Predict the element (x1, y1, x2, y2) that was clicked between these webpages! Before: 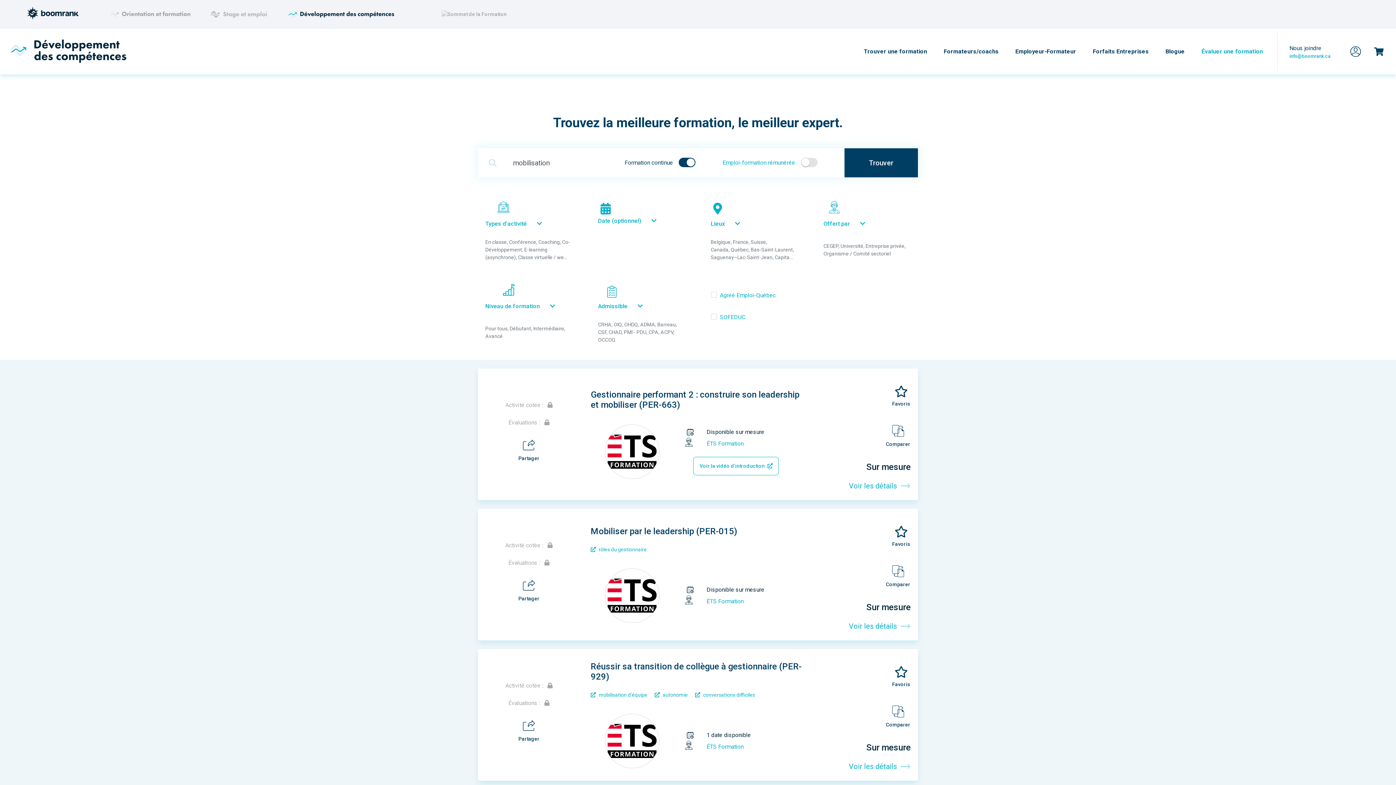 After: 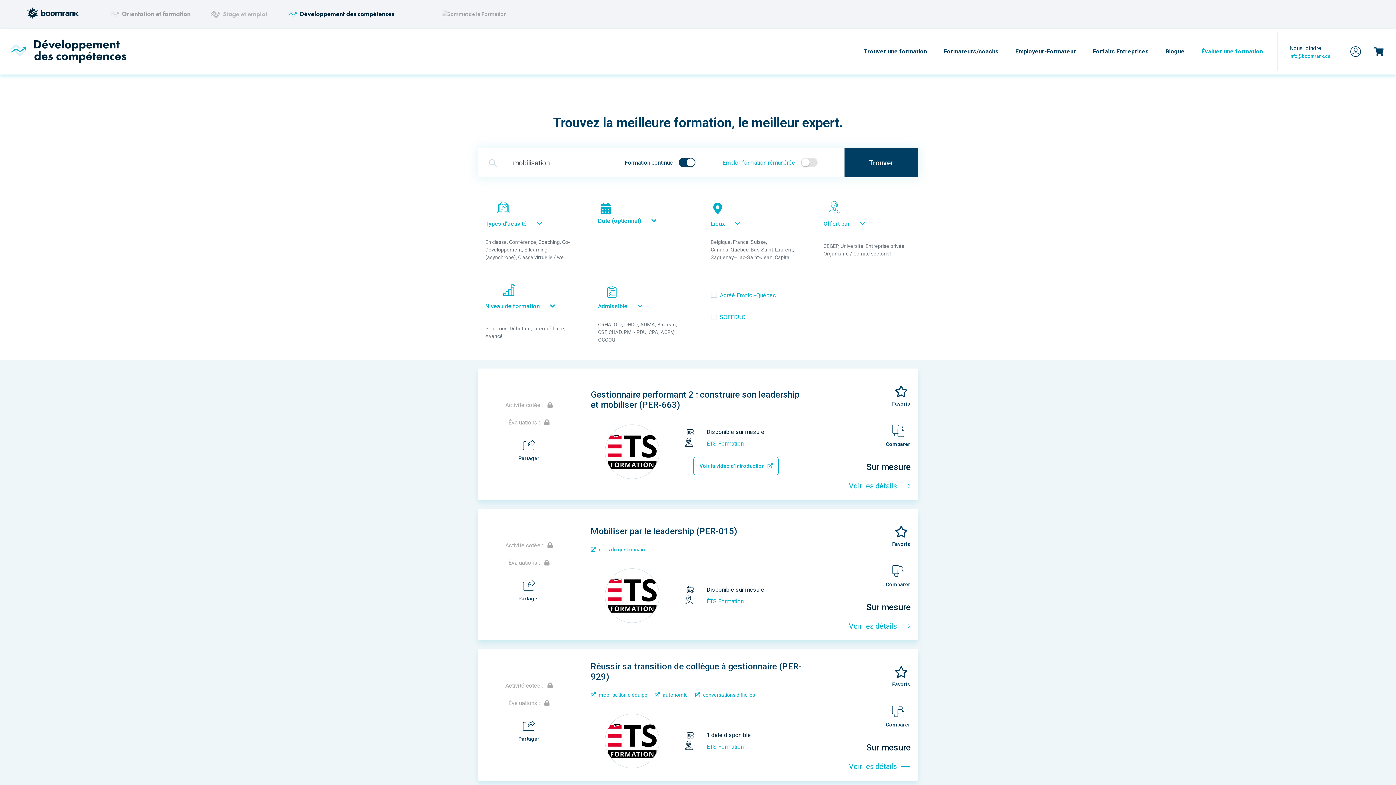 Action: bbox: (605, 714, 659, 768)